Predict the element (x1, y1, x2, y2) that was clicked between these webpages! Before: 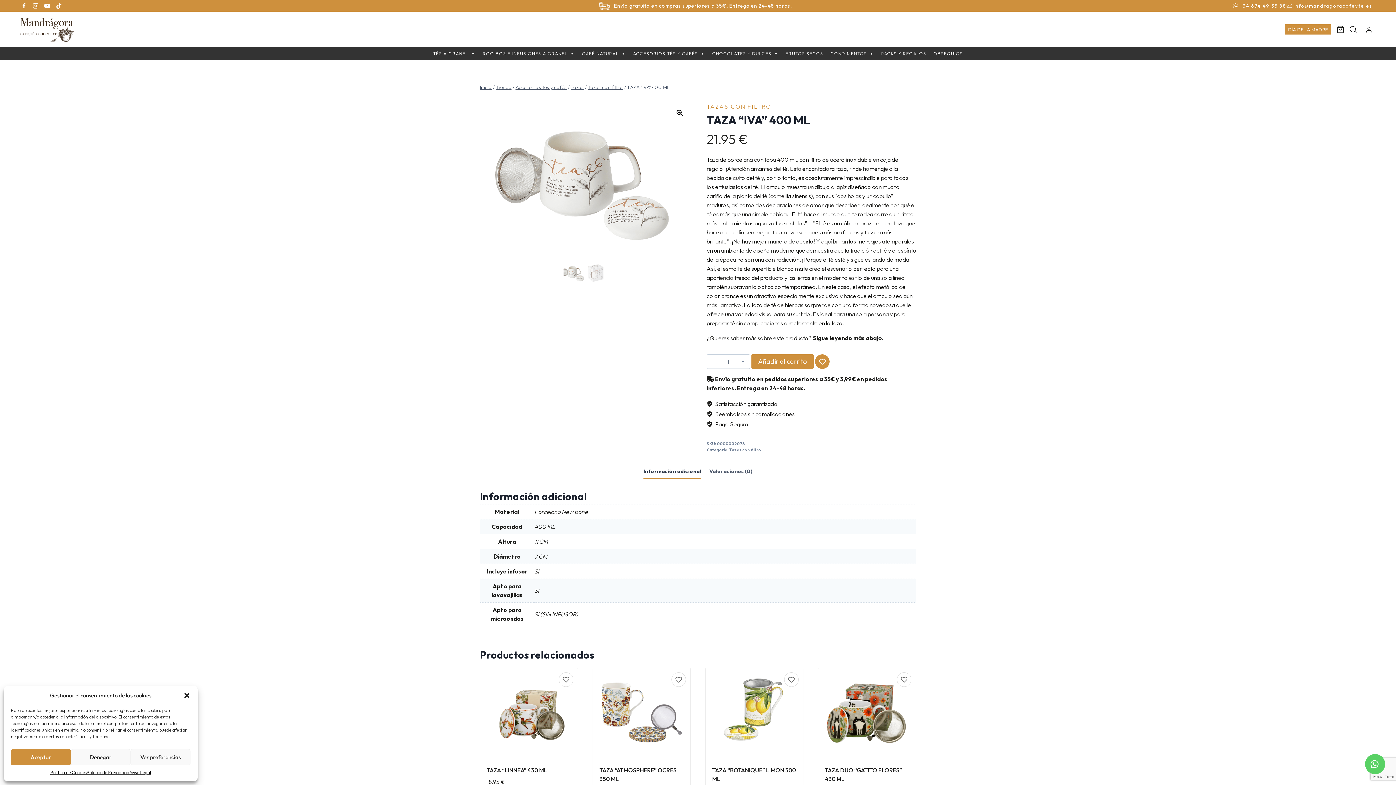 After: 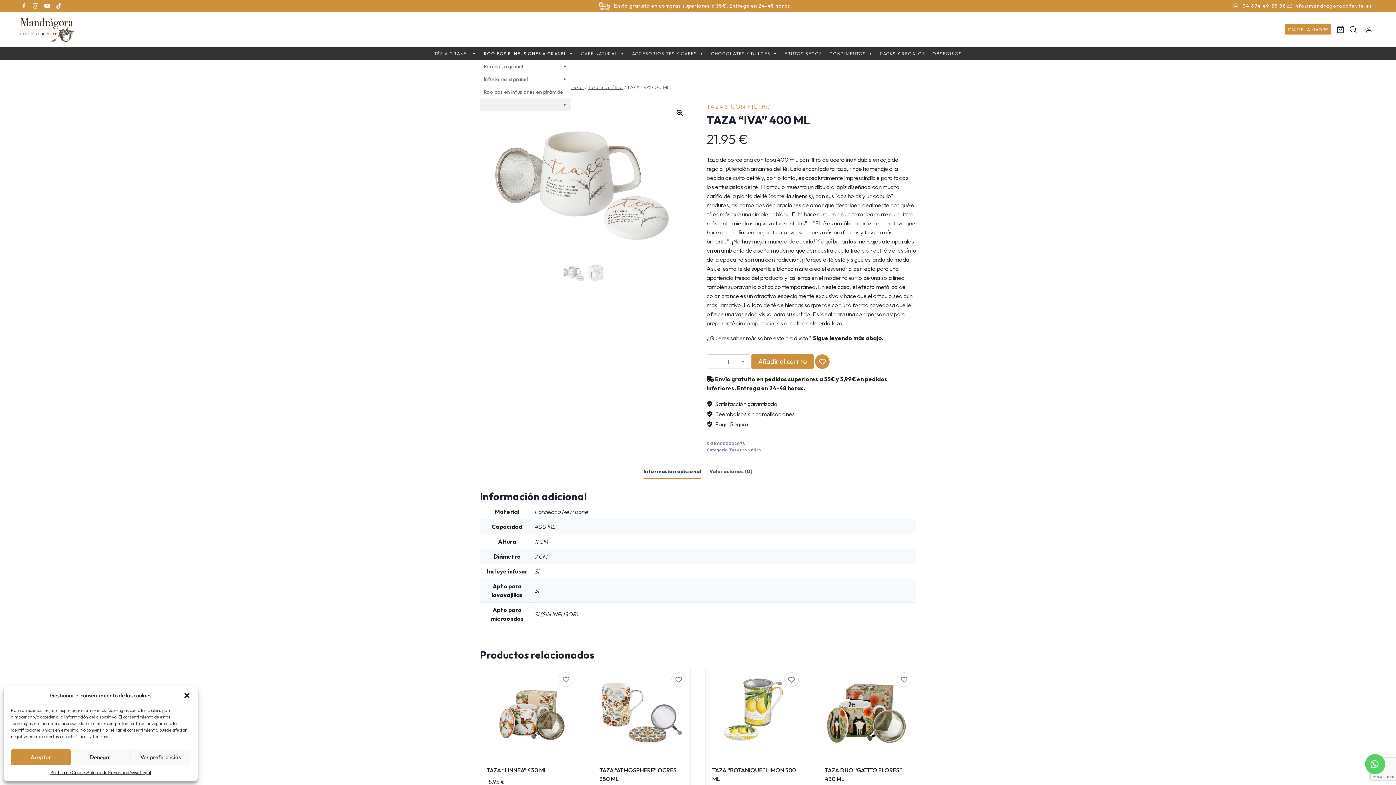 Action: bbox: (479, 47, 578, 60) label: ROOIBOS E INFUSIONES A GRANEL